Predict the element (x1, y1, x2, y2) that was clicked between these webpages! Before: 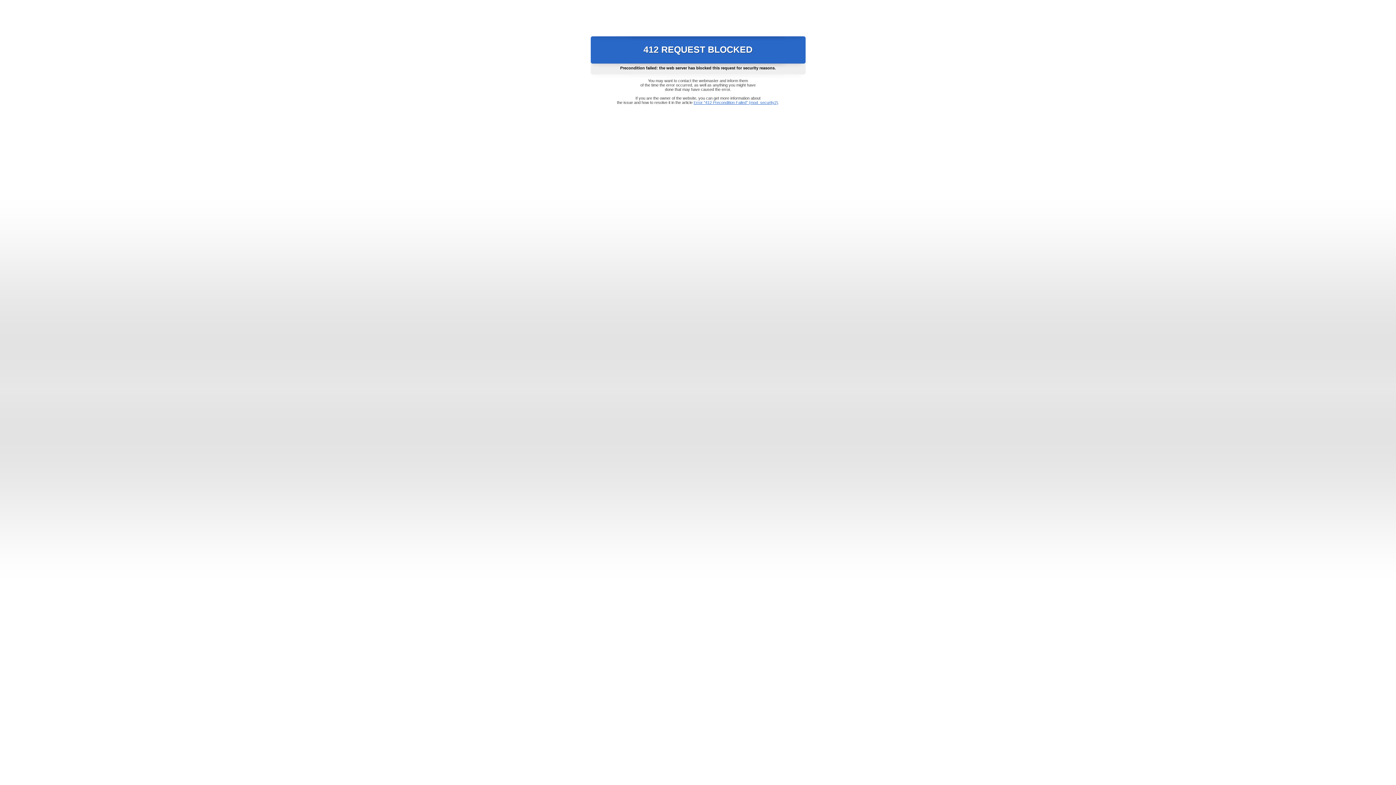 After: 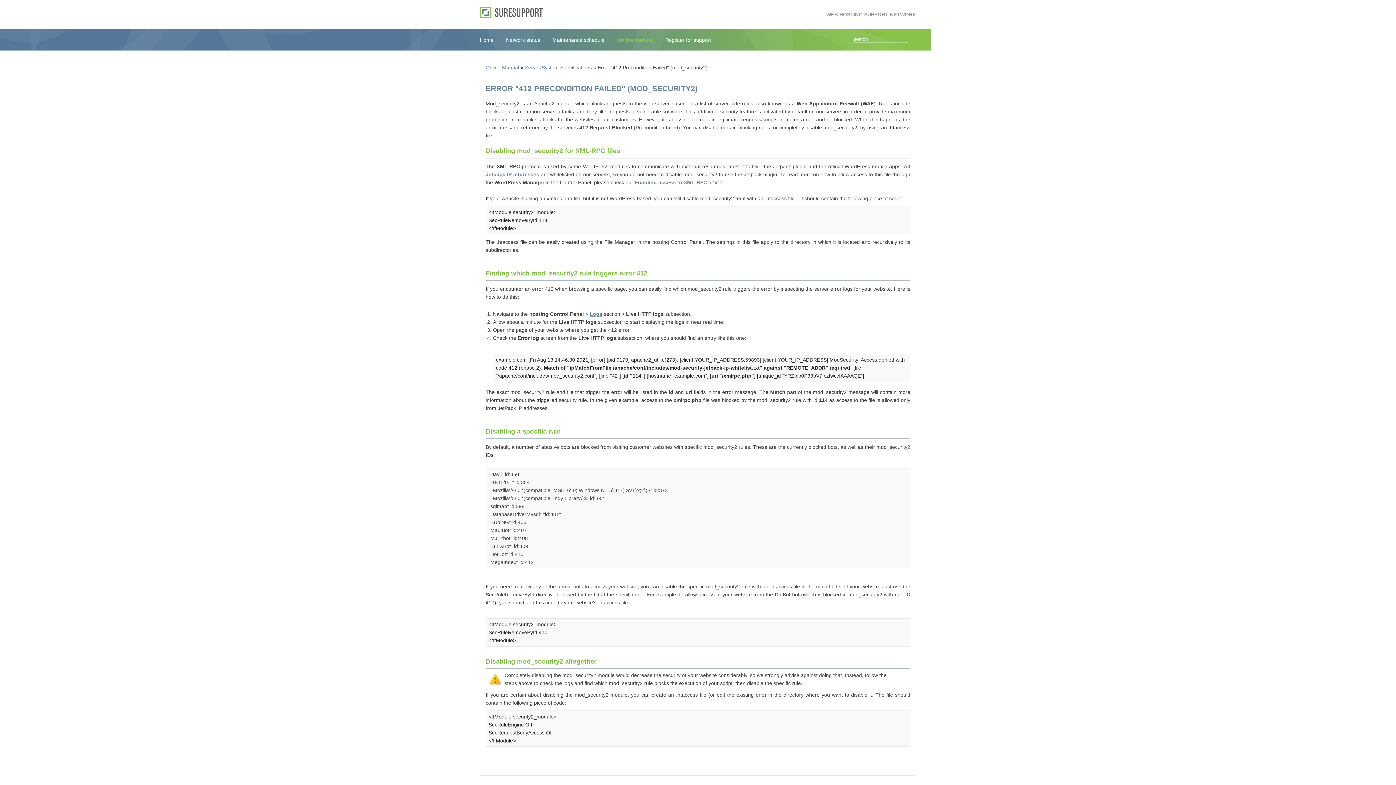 Action: bbox: (693, 100, 778, 104) label: Error "412 Precondition Failed" (mod_security2)